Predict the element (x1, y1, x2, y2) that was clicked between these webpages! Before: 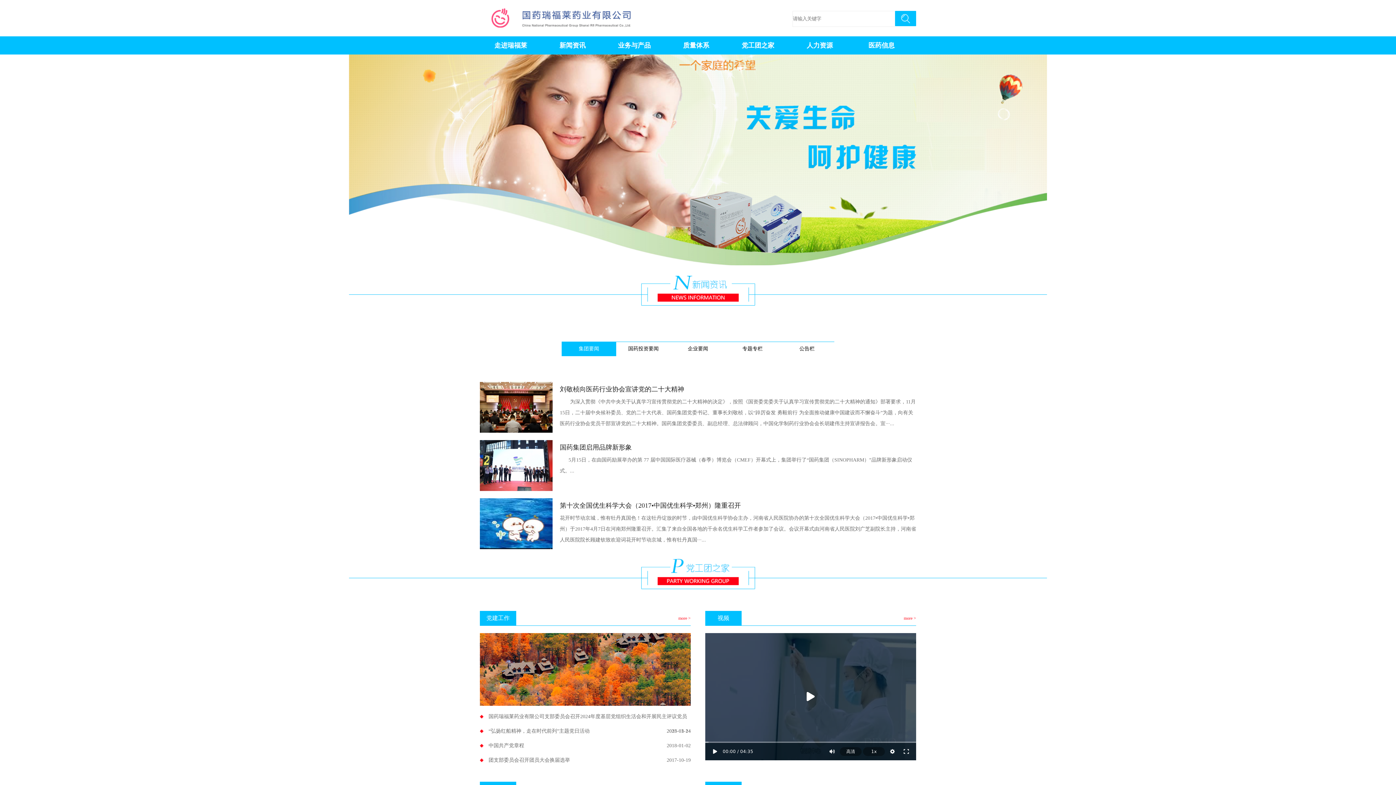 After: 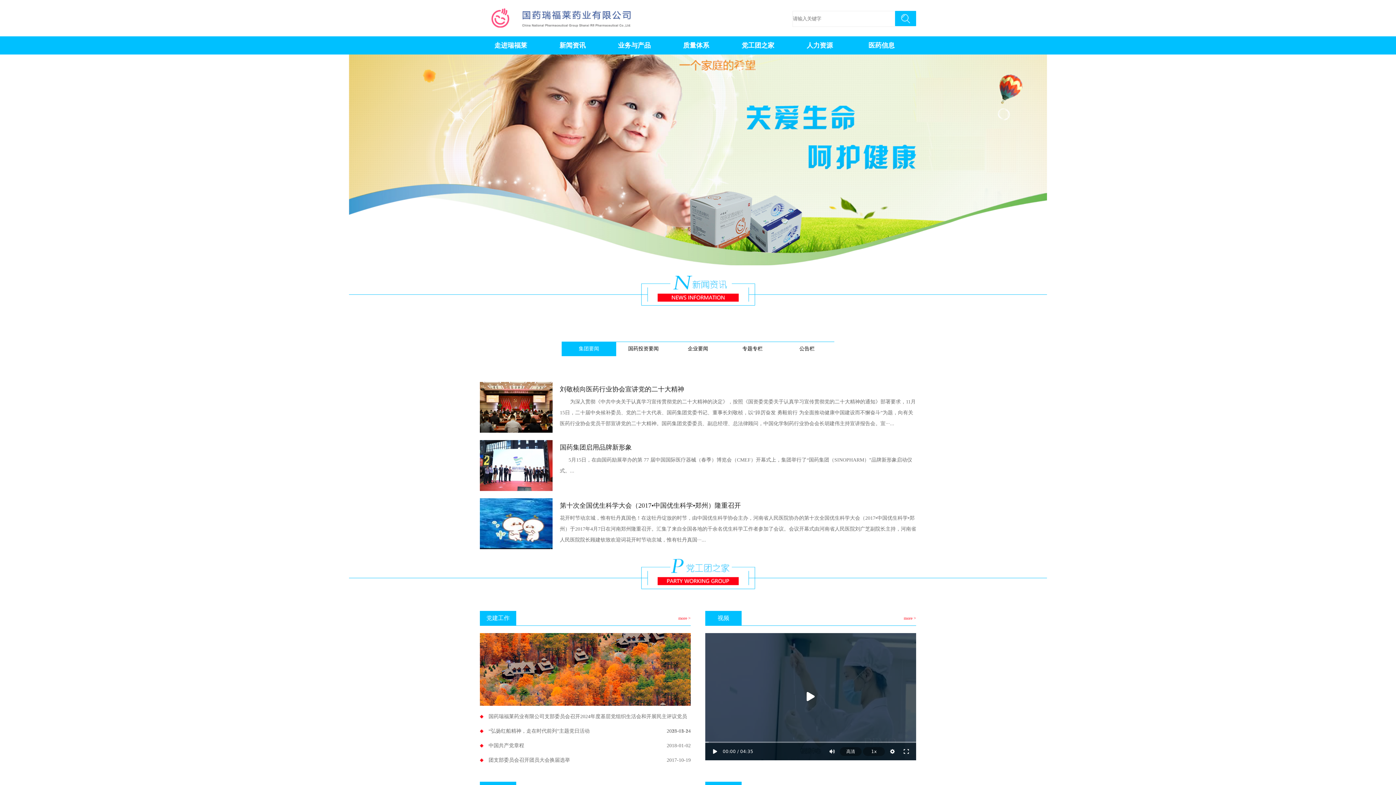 Action: bbox: (789, 36, 850, 54) label: 人力资源